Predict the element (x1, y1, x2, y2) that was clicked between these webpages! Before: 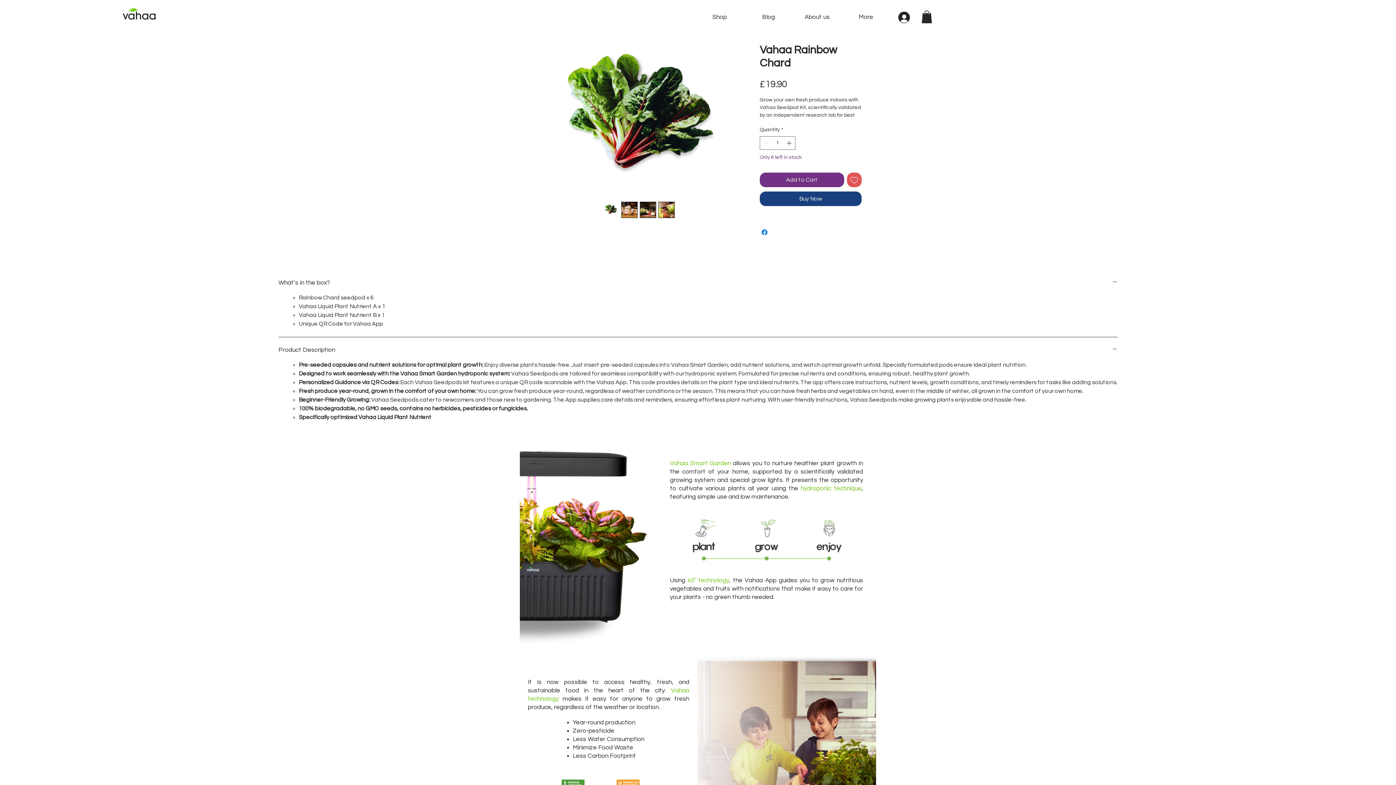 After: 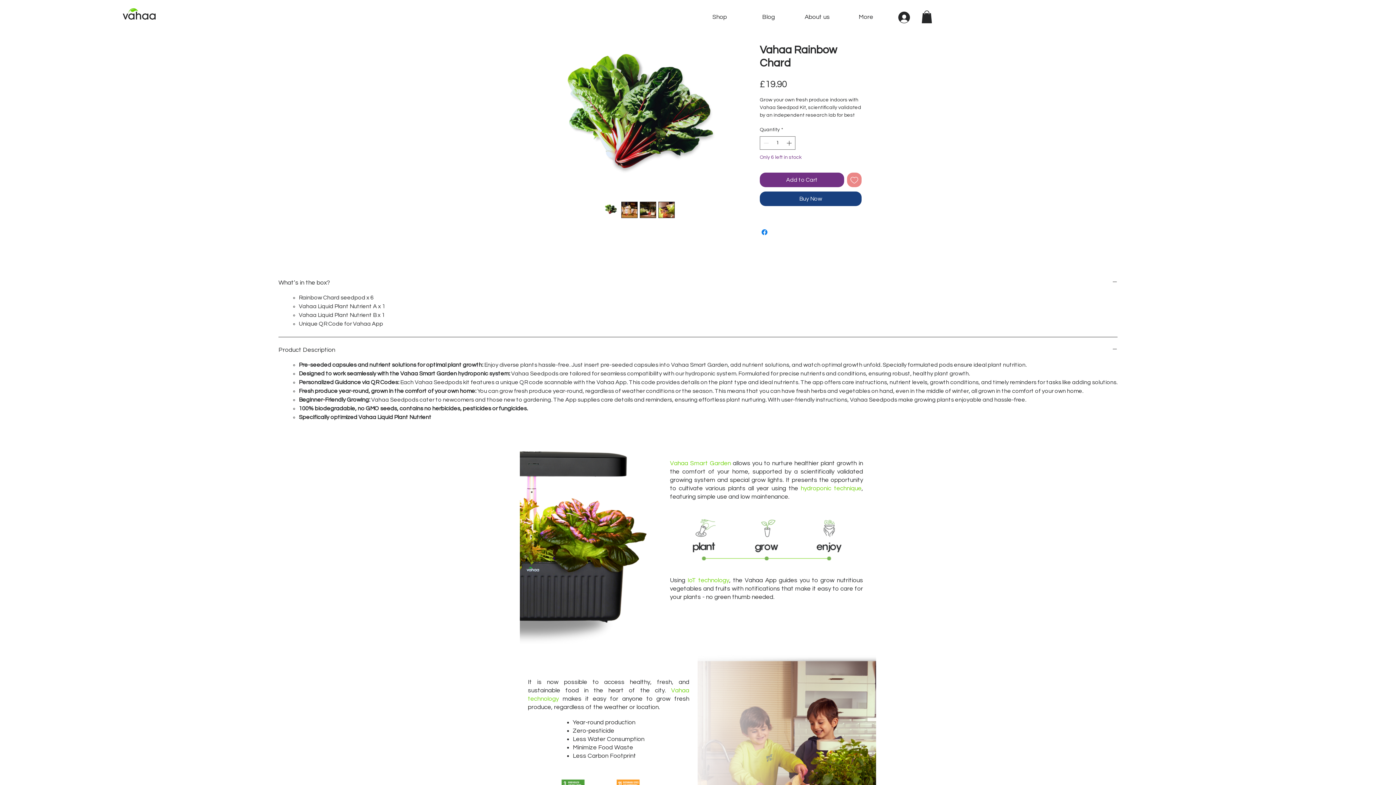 Action: bbox: (847, 172, 861, 187) label: Add to Wishlist